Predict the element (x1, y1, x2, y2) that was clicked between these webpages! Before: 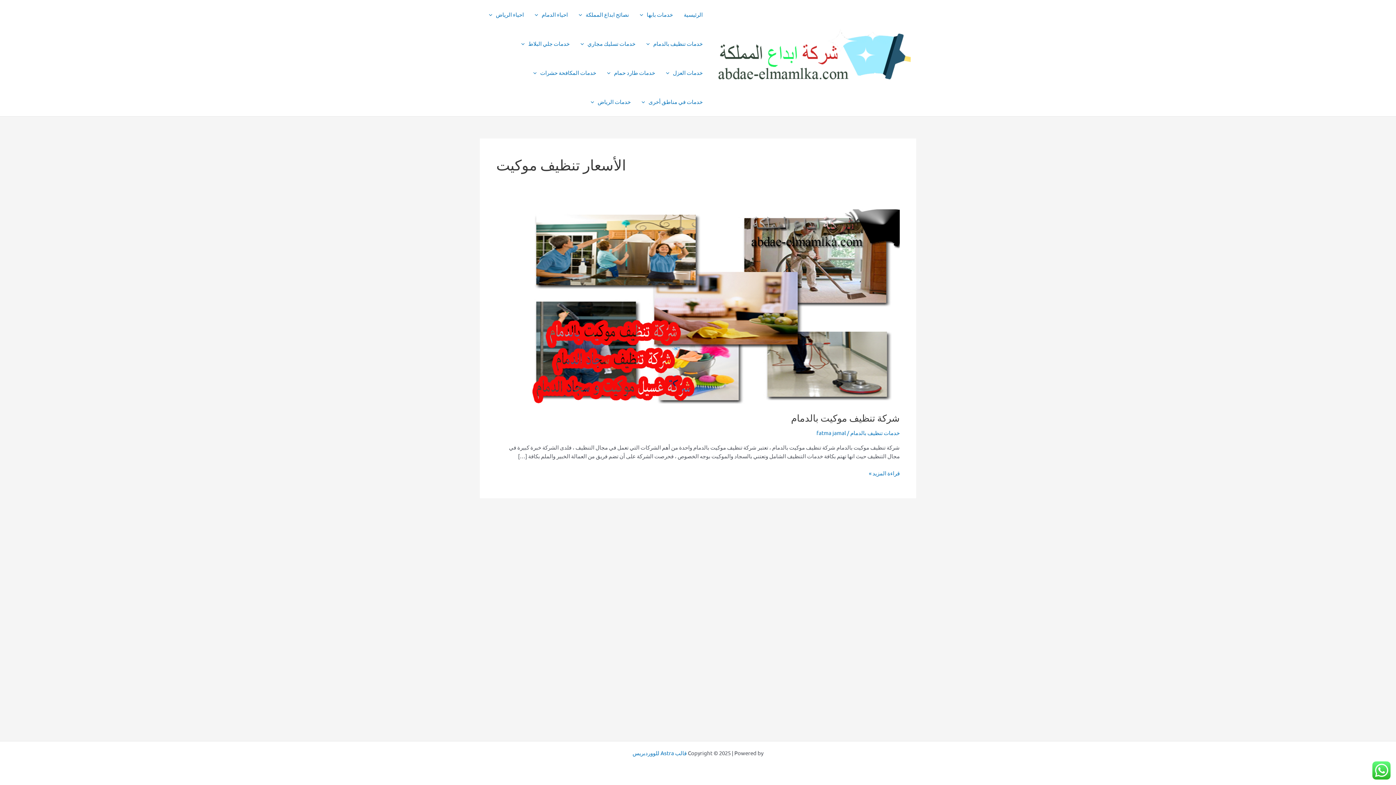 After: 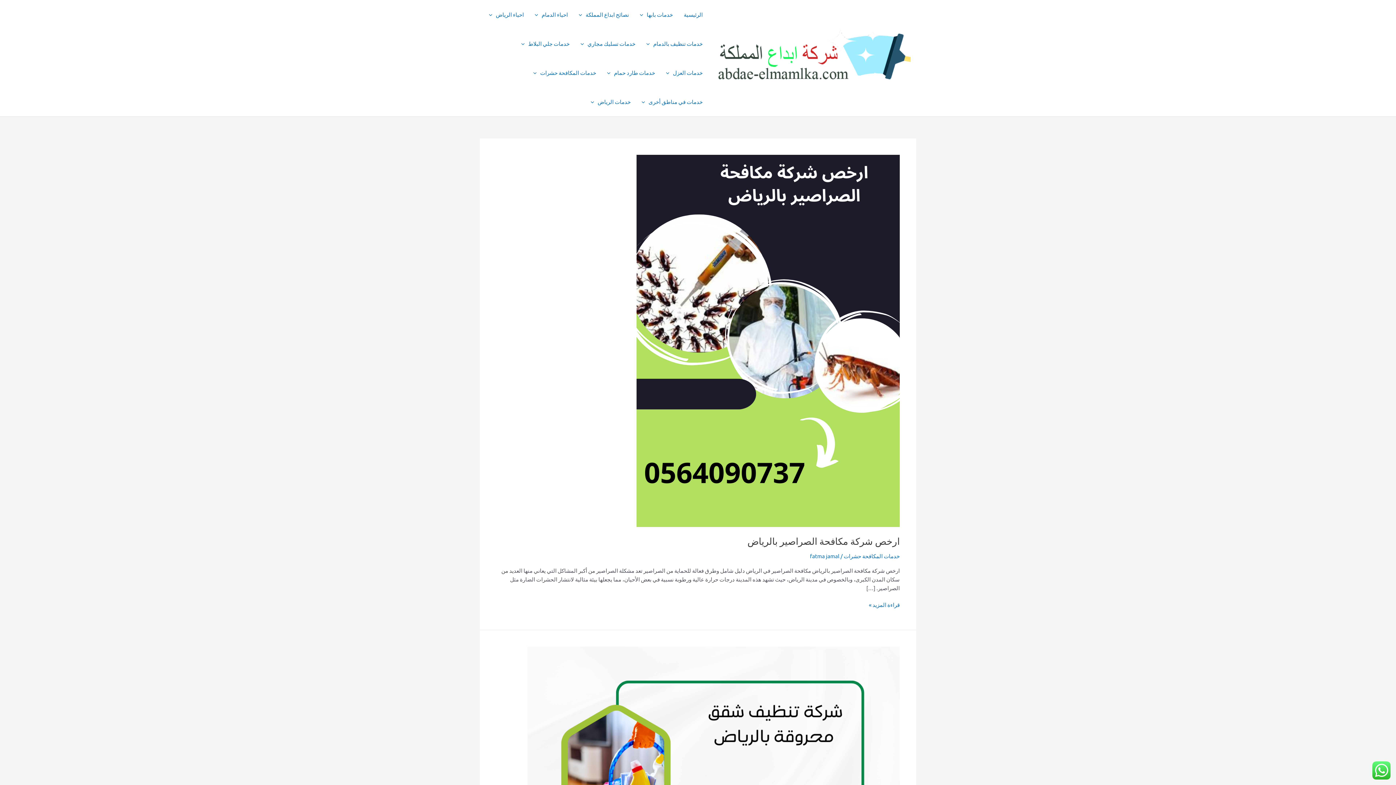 Action: bbox: (715, 53, 910, 60)